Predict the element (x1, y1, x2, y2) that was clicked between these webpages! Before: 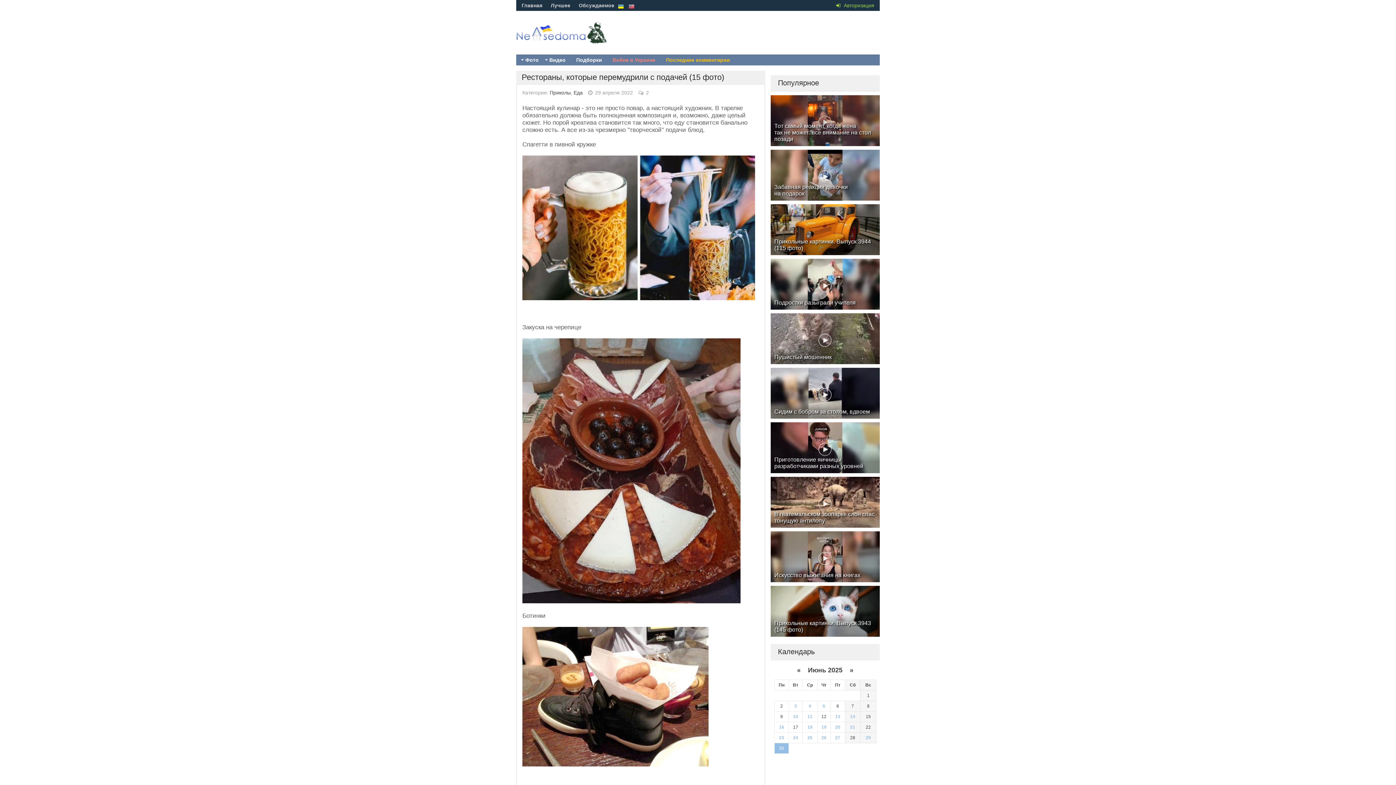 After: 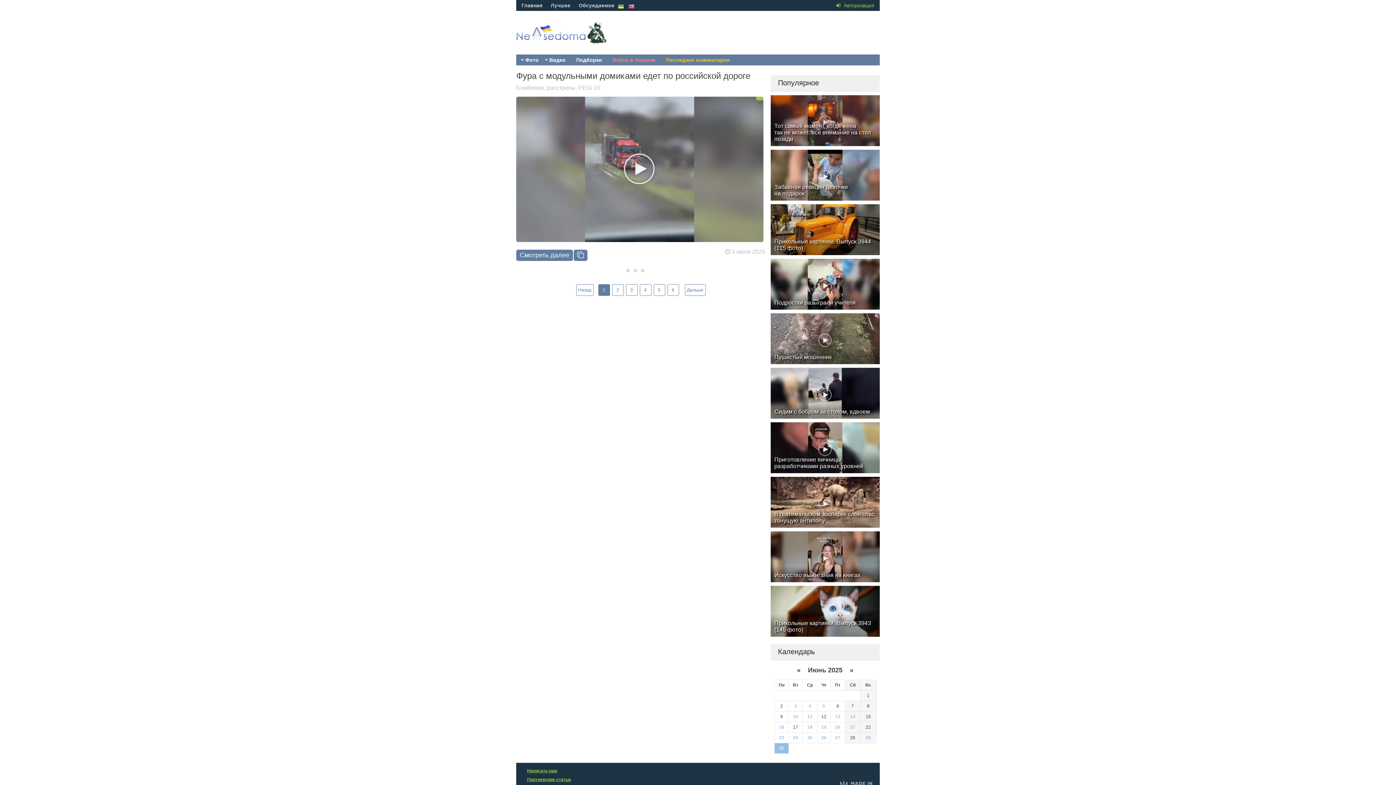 Action: label: 5 bbox: (822, 704, 825, 709)